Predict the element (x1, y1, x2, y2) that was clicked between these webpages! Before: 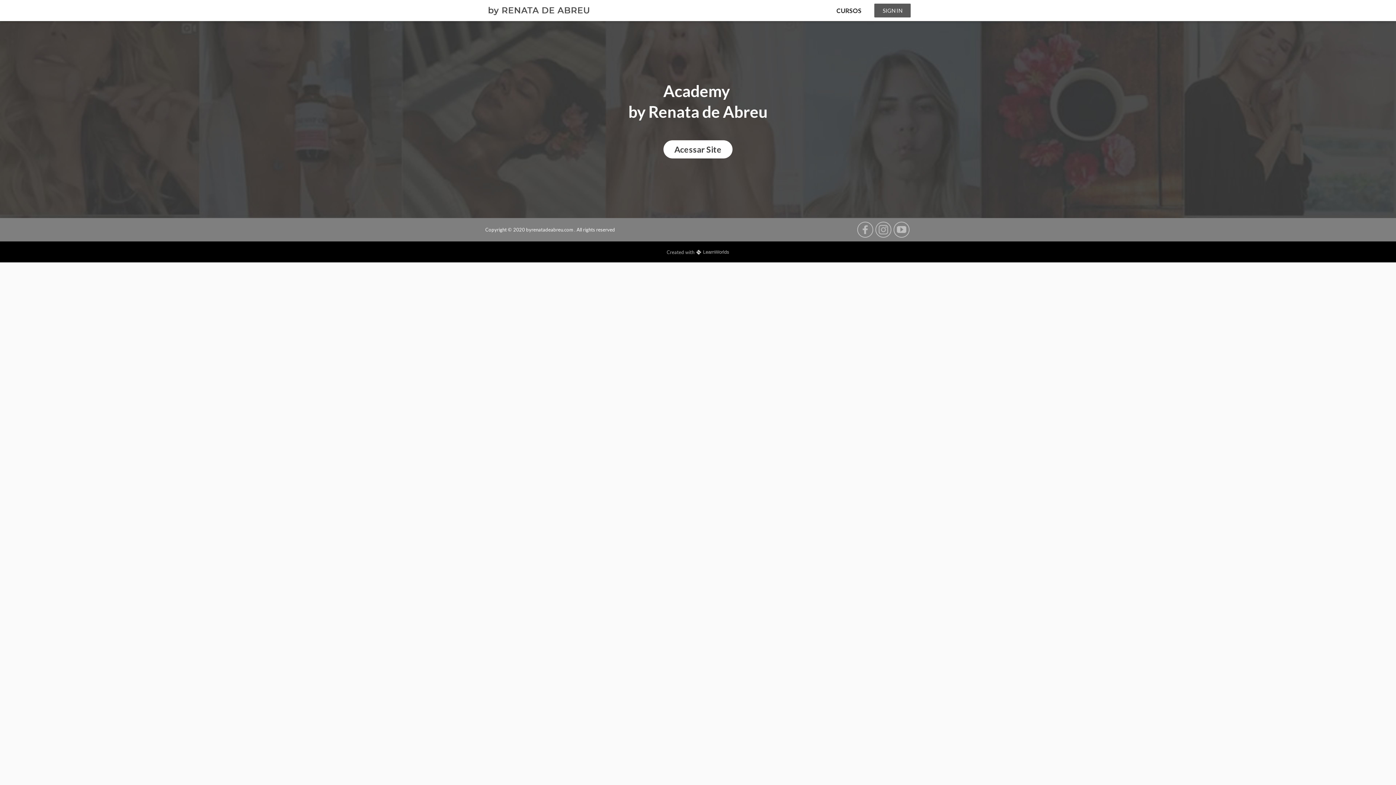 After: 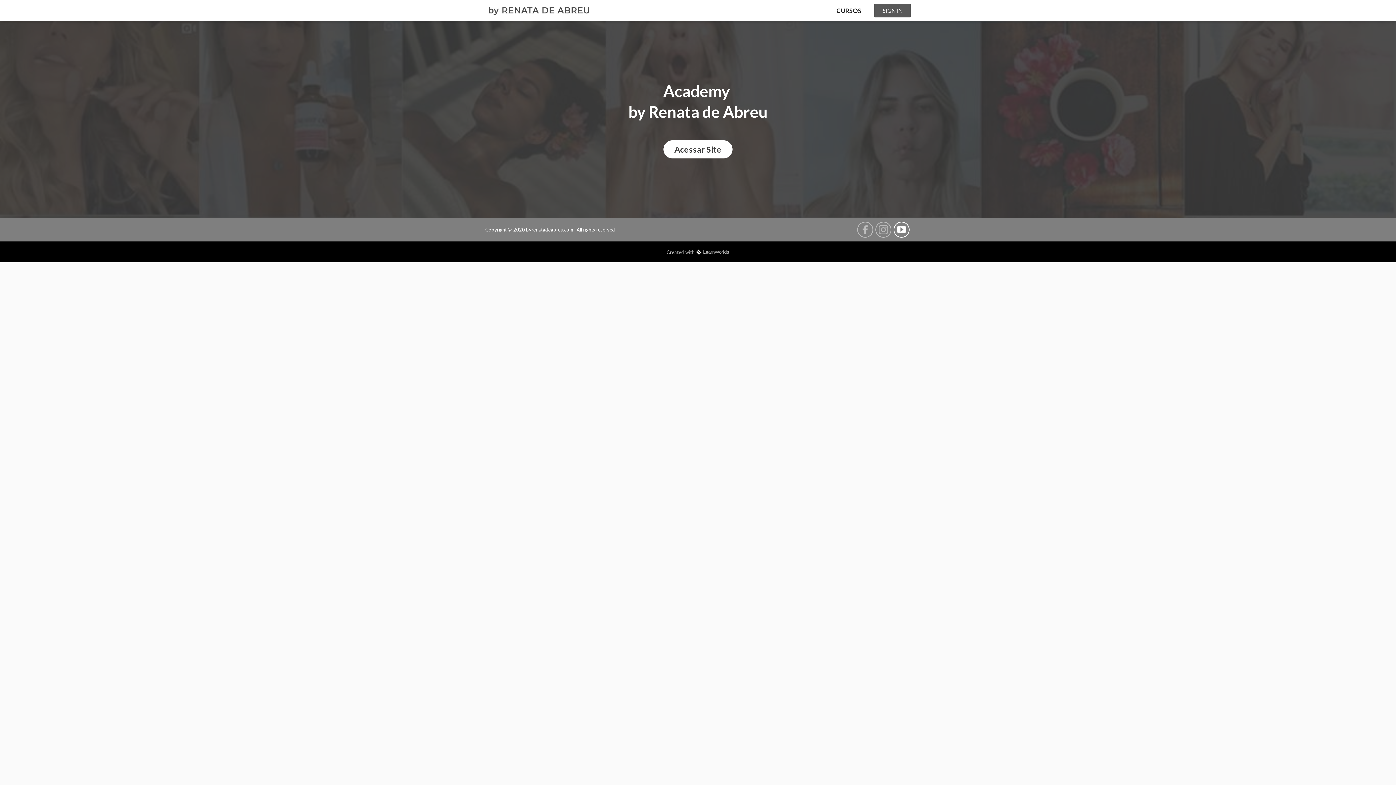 Action: bbox: (893, 221, 909, 237)